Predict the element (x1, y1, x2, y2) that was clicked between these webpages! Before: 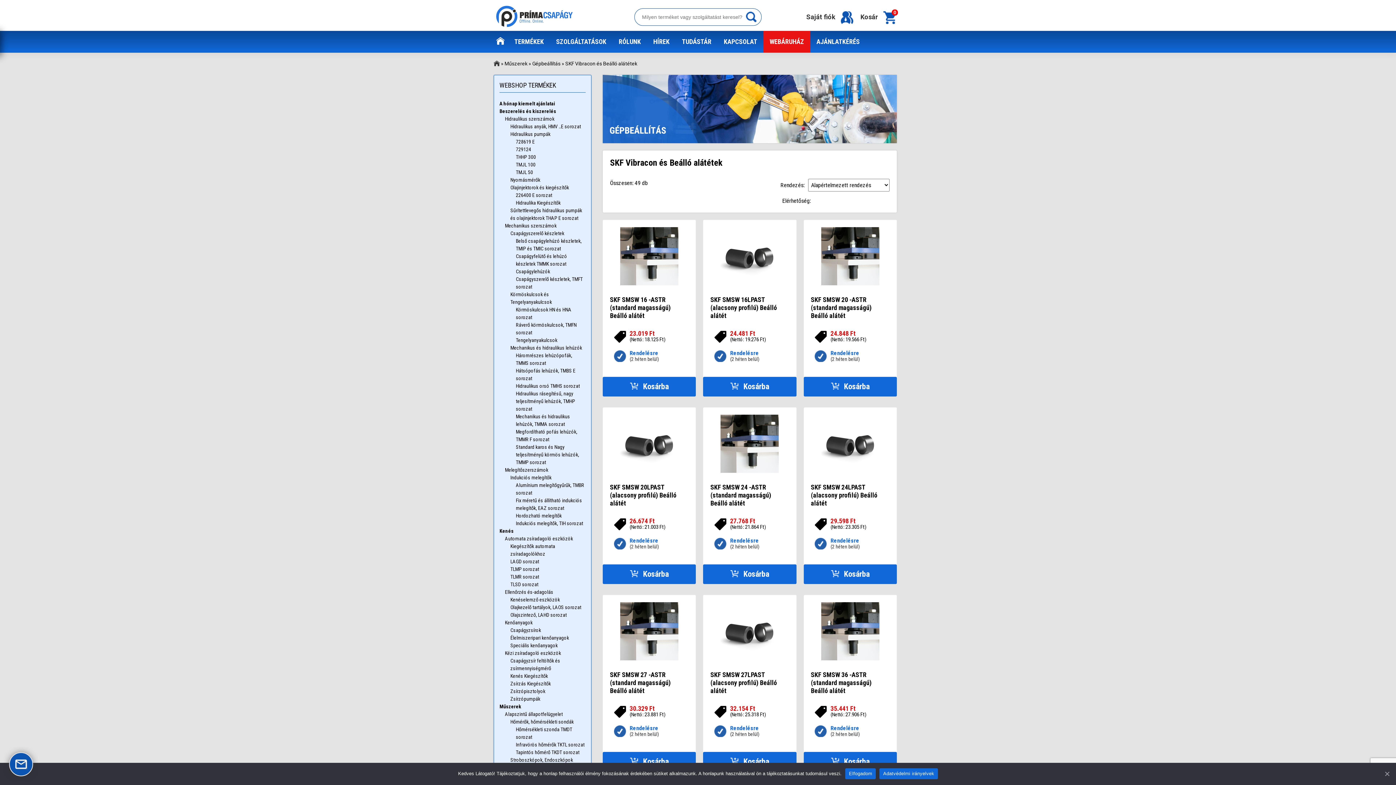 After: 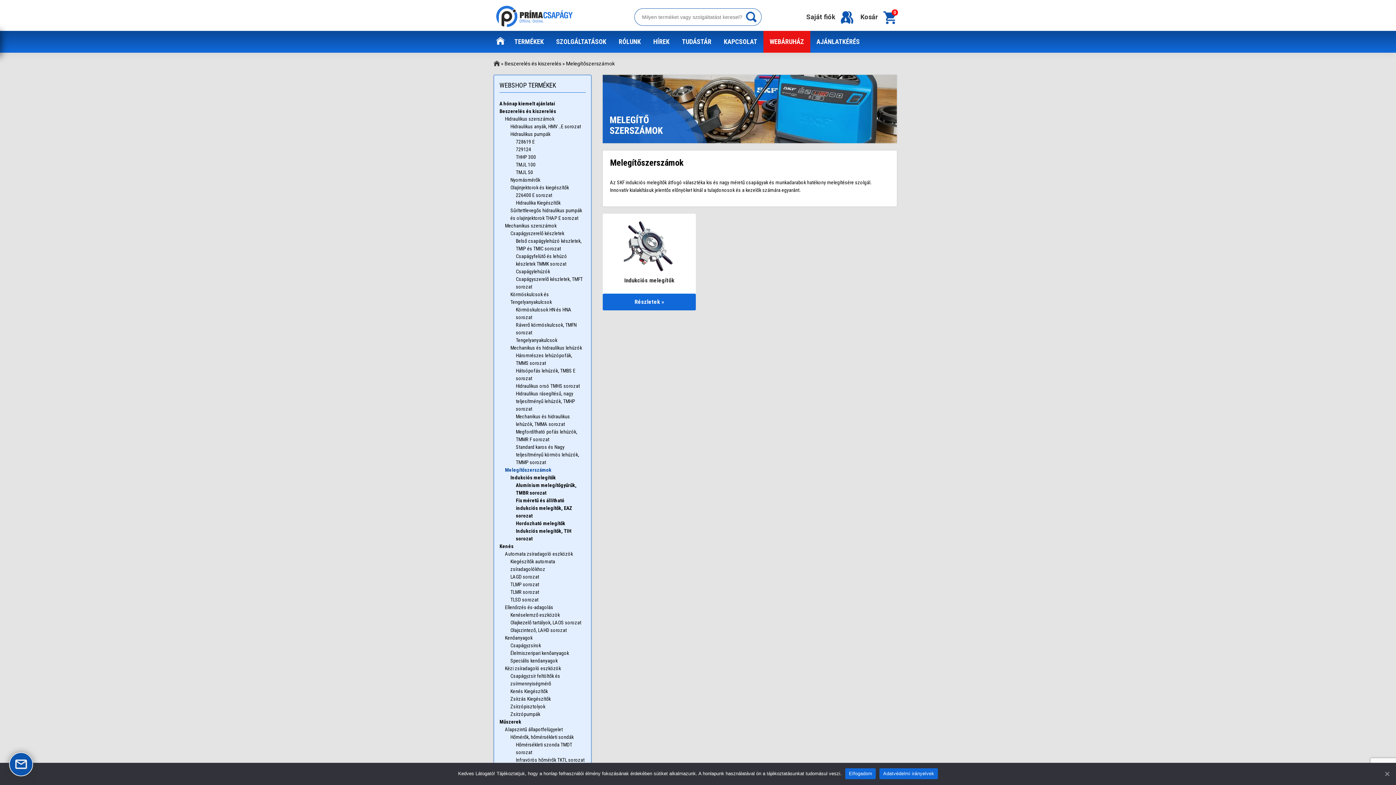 Action: label: Melegítőszerszámok bbox: (505, 466, 585, 474)